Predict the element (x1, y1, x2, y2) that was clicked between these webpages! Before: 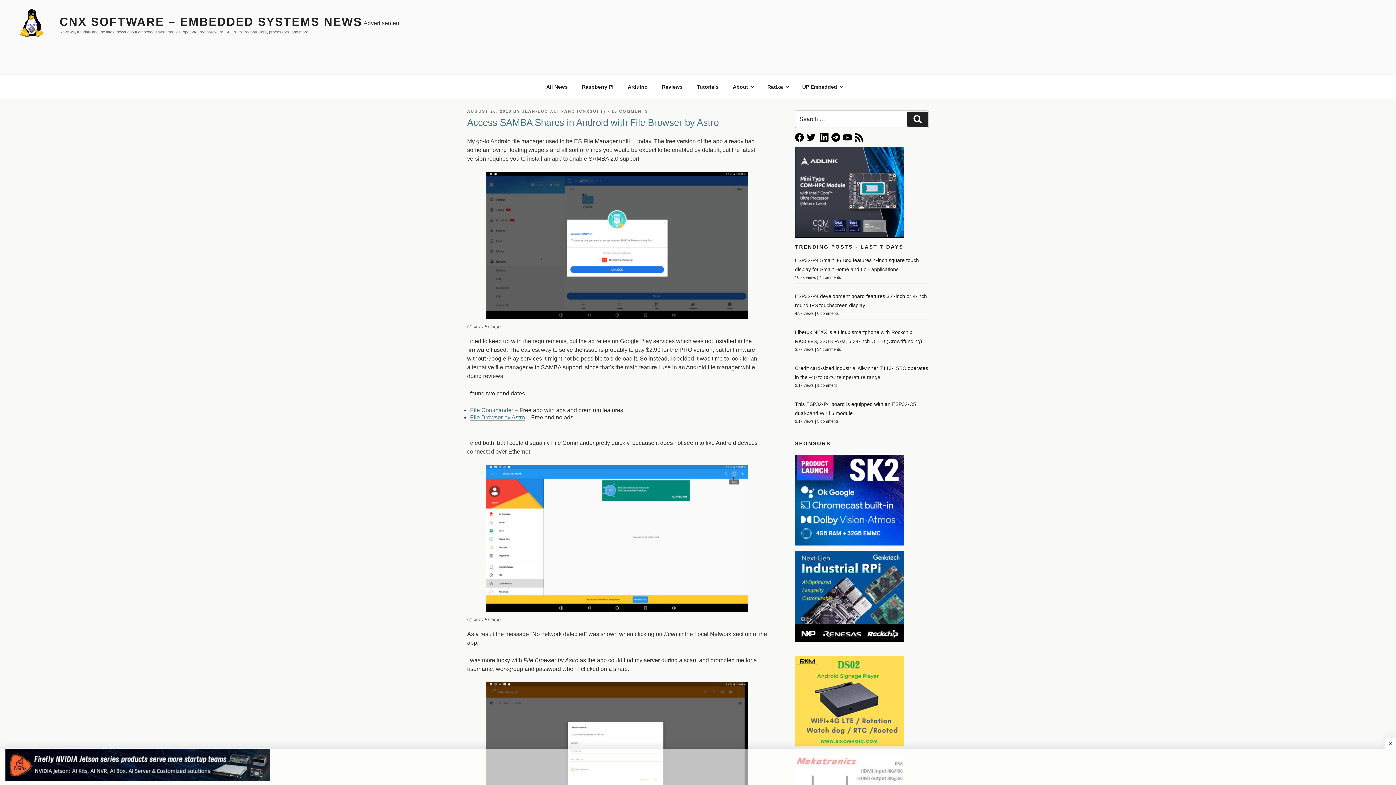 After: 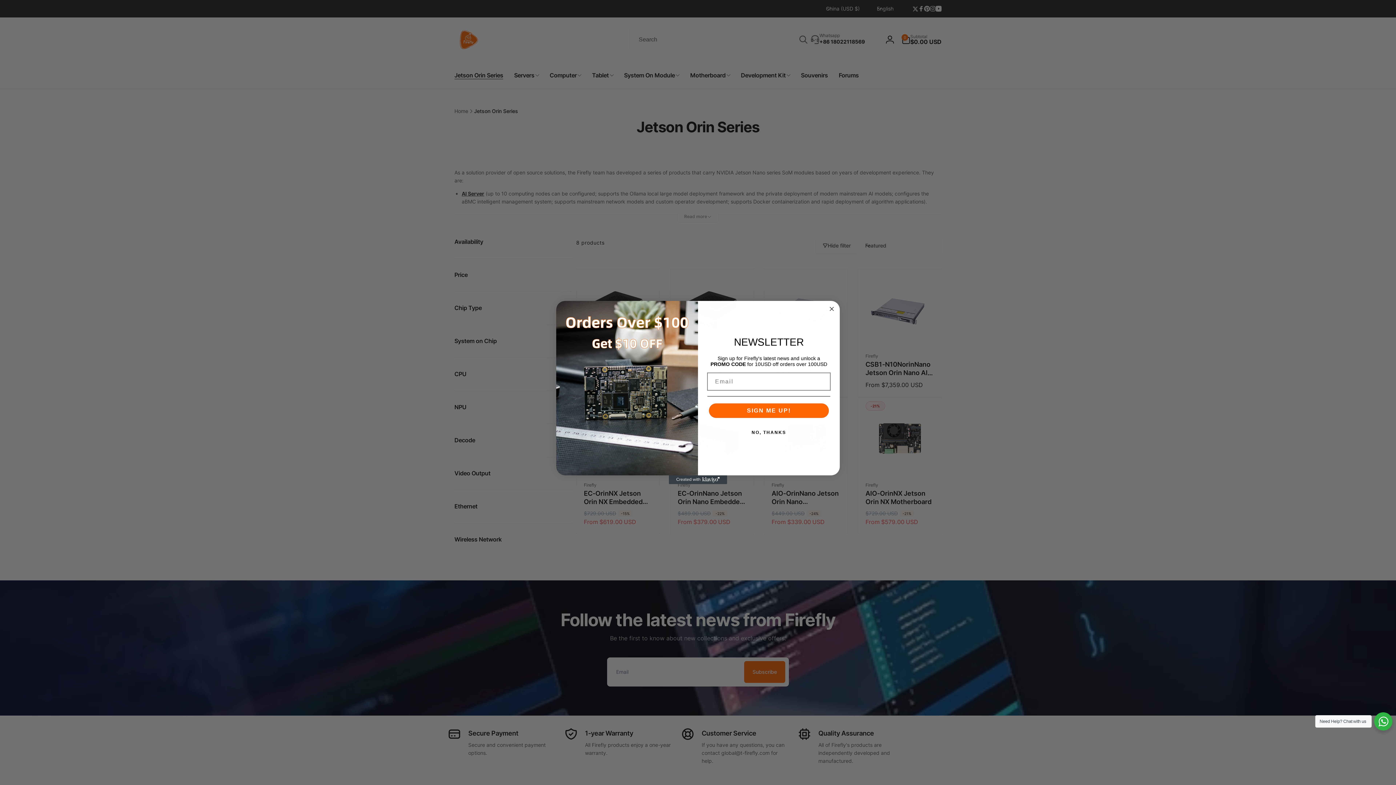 Action: bbox: (5, 776, 270, 782)